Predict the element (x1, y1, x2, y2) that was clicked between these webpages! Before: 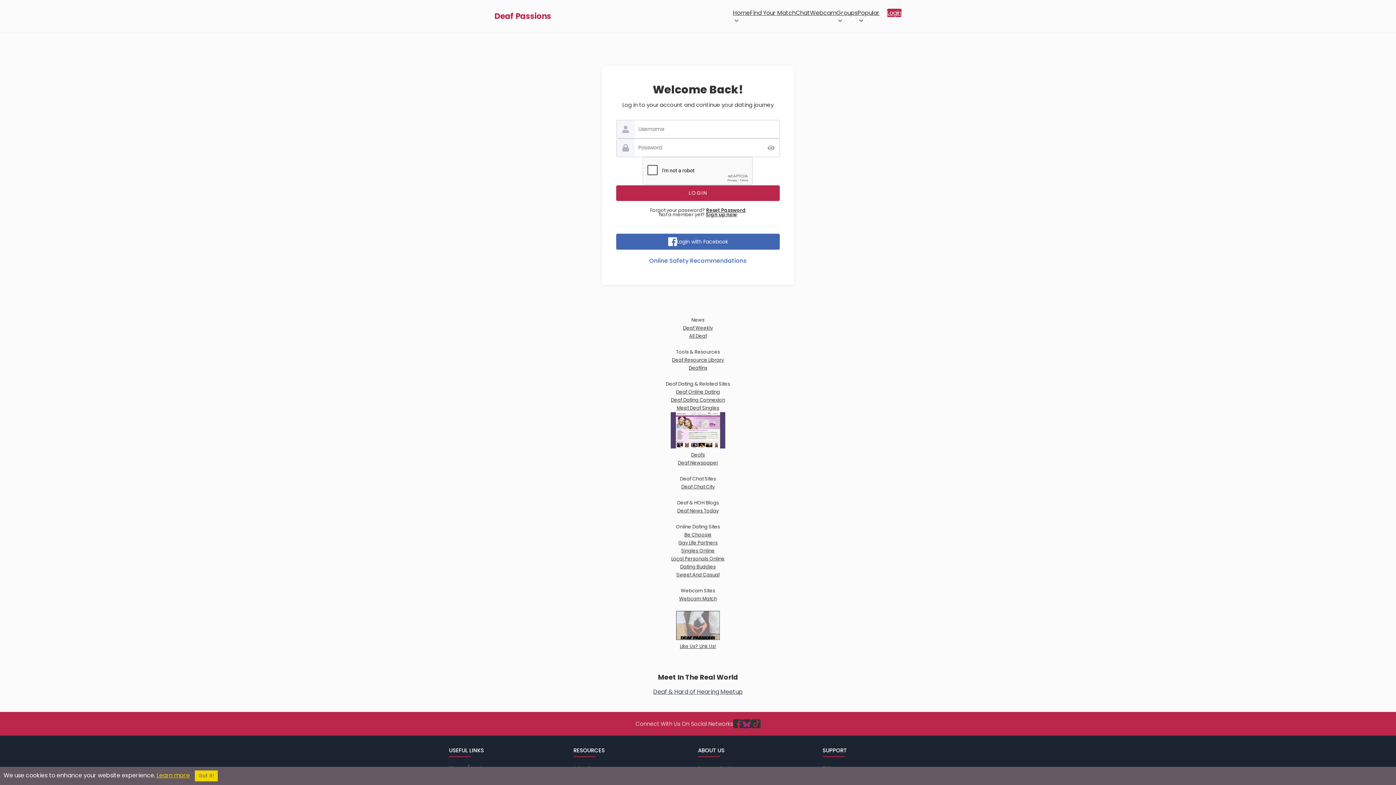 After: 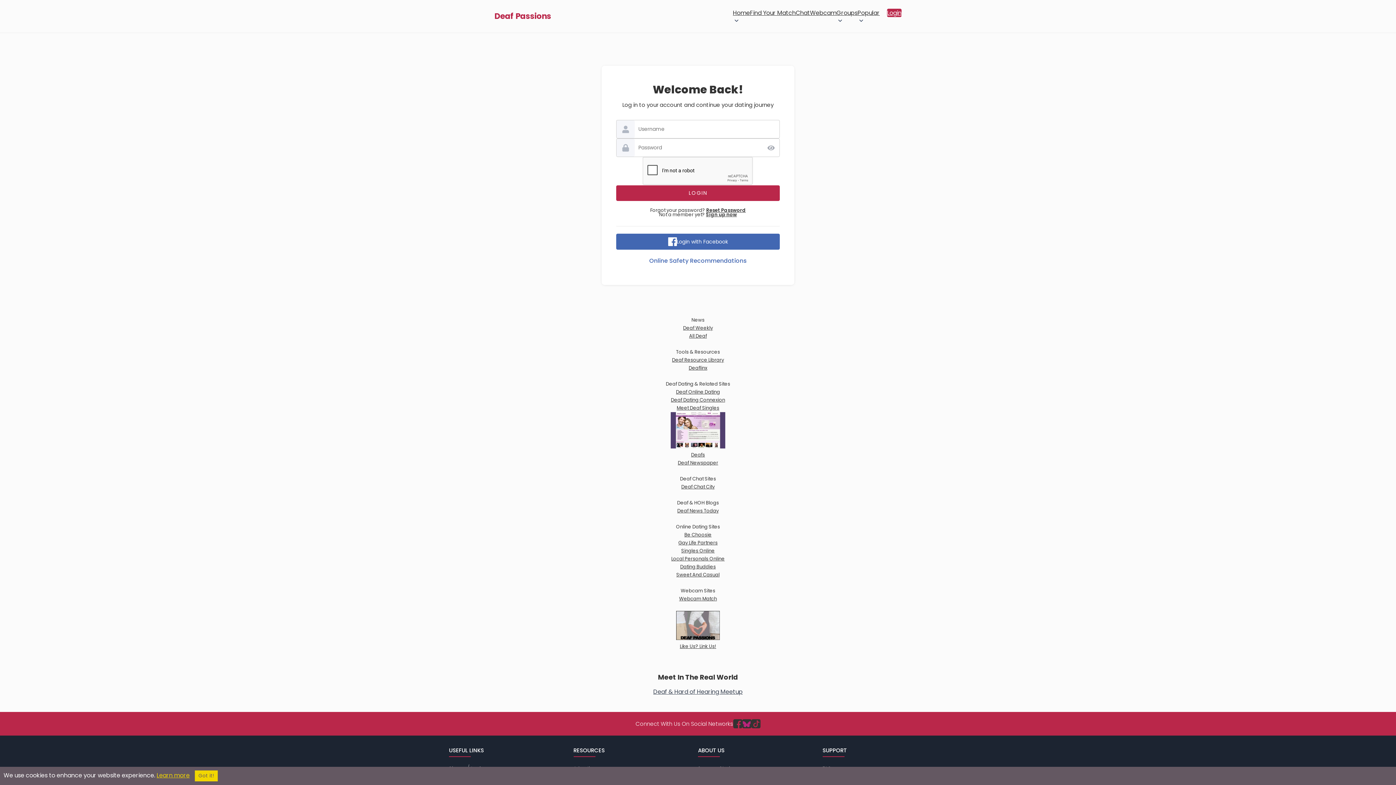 Action: bbox: (689, 332, 707, 339) label: All Deaf